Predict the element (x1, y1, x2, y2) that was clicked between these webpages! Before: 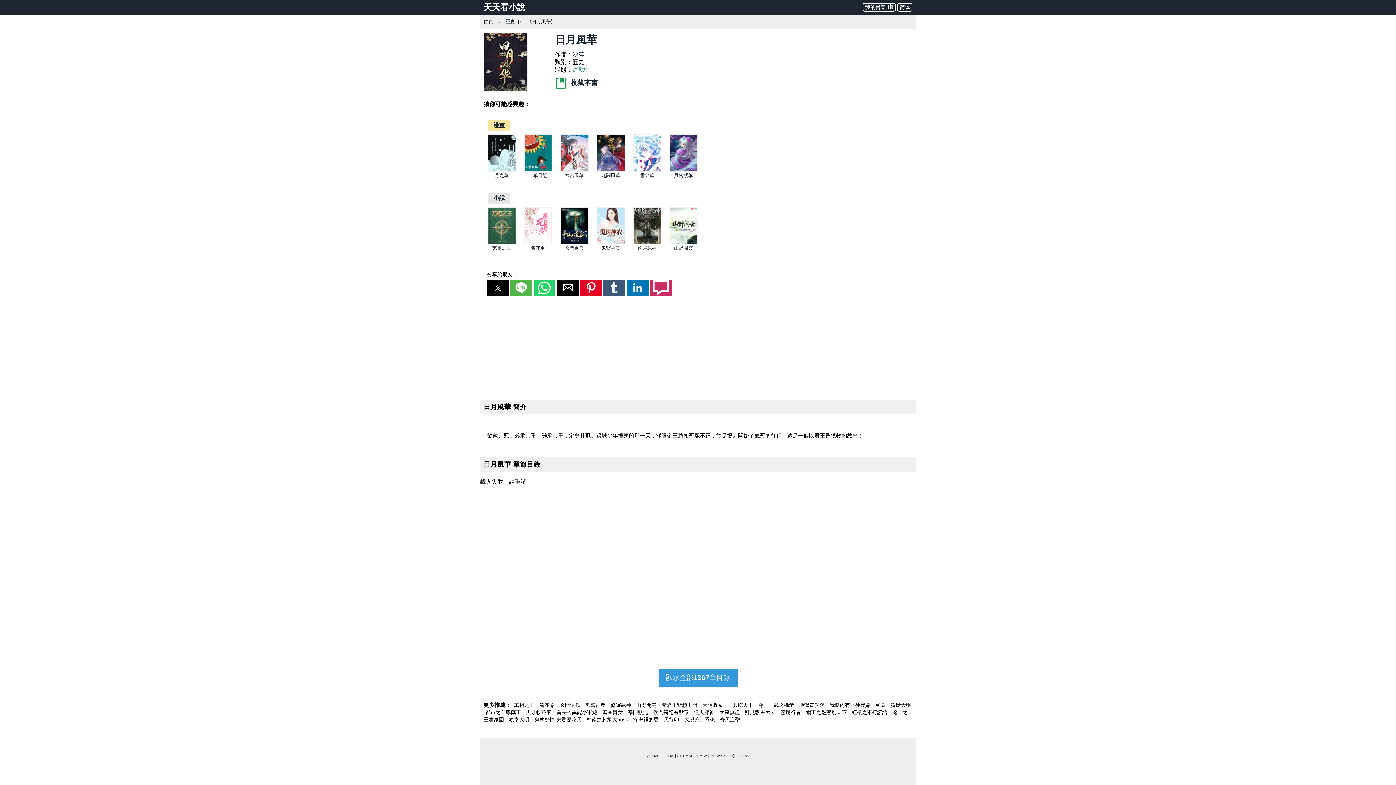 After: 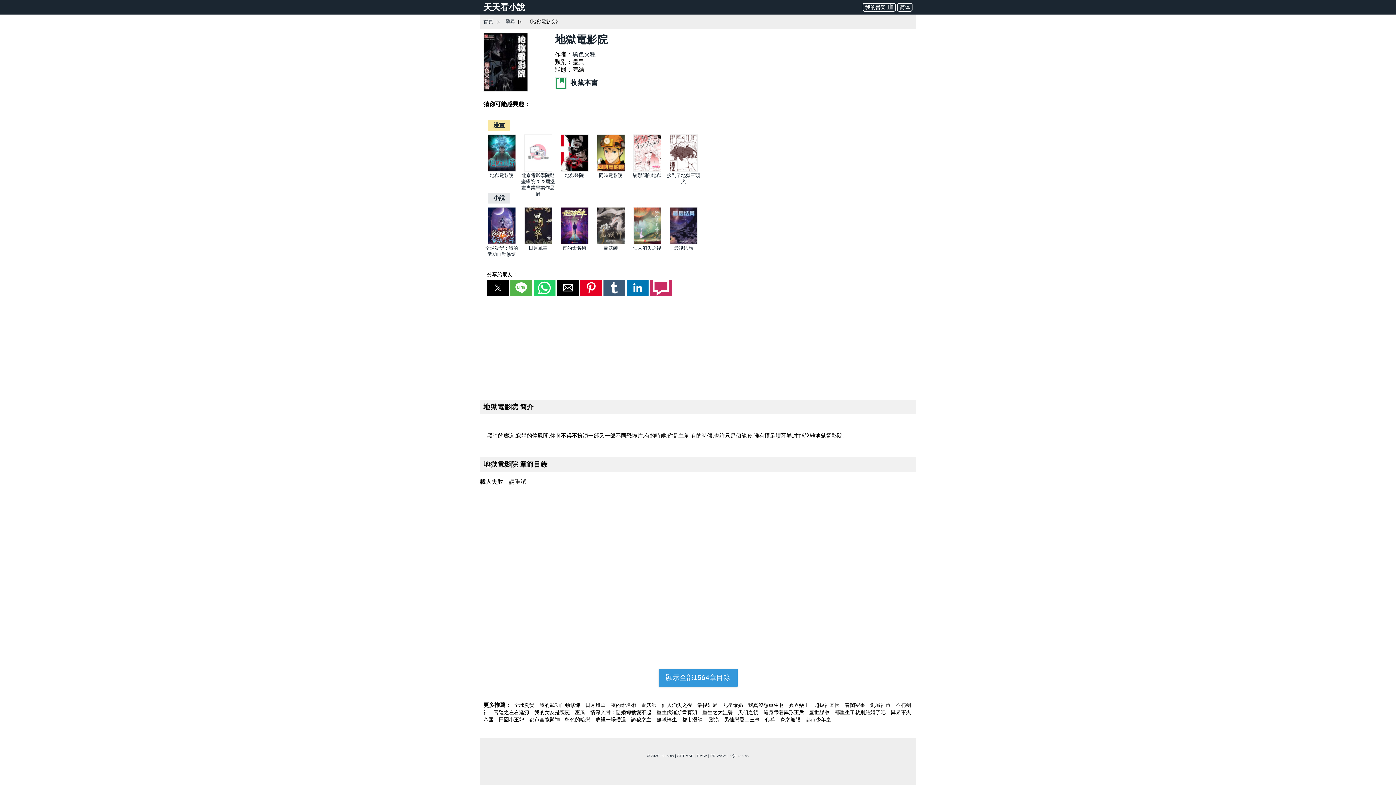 Action: bbox: (797, 702, 828, 708) label: 地獄電影院 